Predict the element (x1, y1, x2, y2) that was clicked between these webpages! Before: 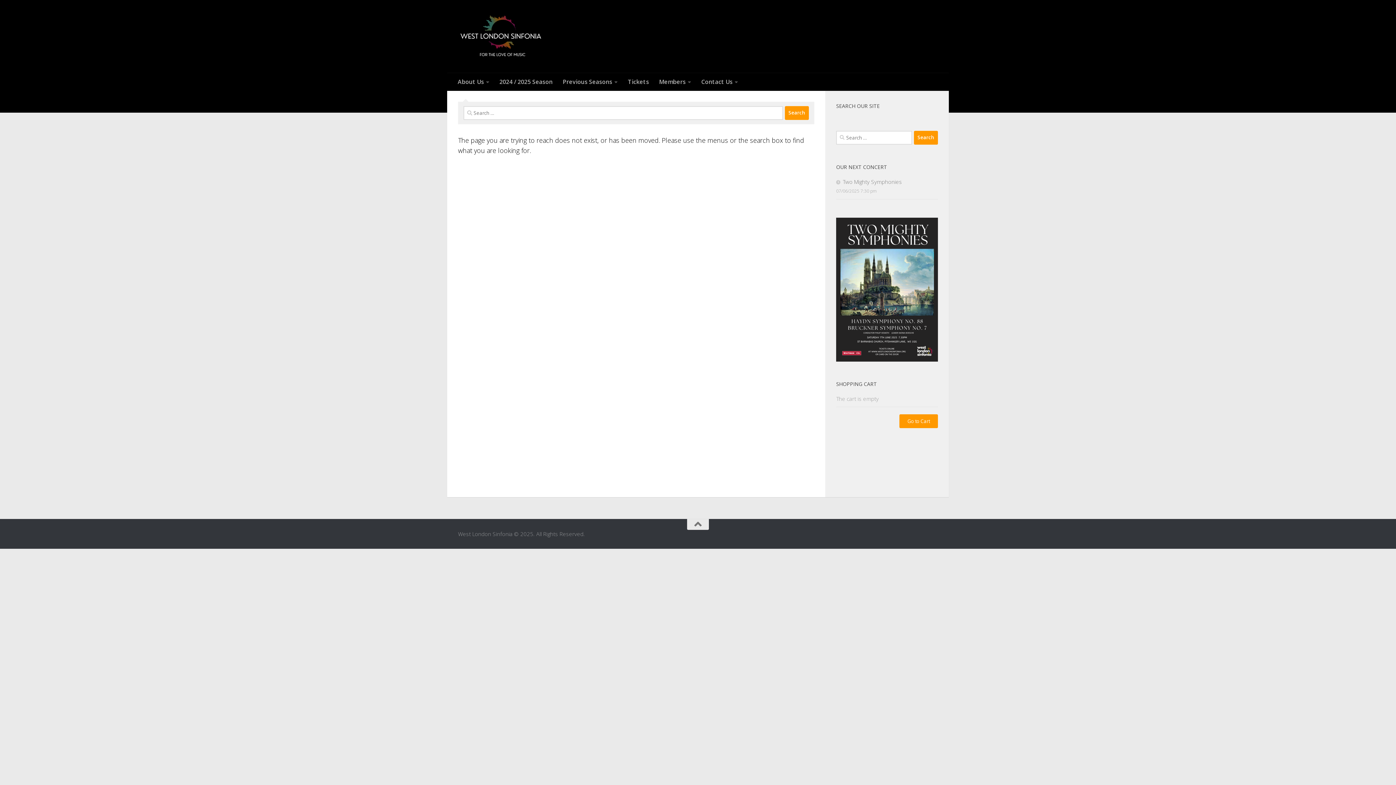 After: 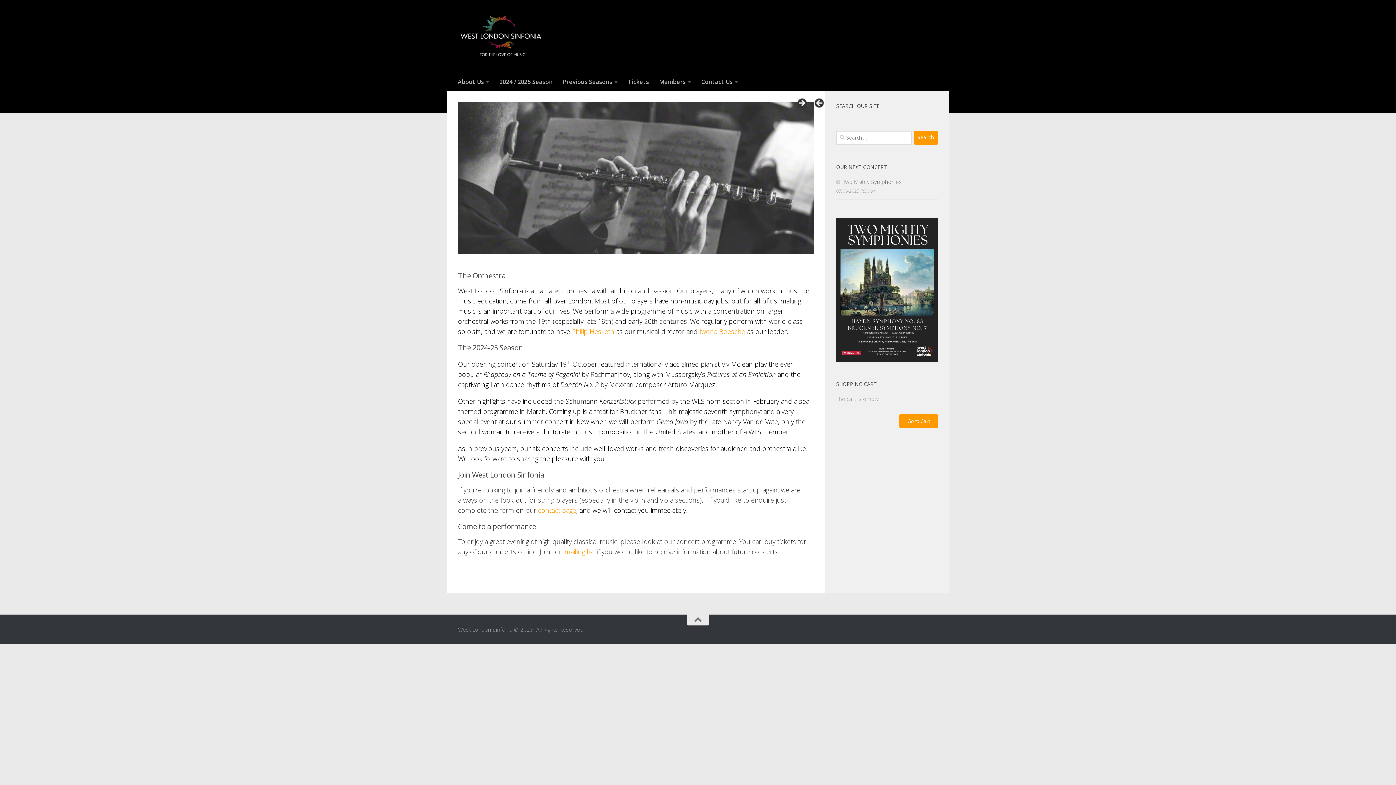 Action: bbox: (458, 14, 543, 58)